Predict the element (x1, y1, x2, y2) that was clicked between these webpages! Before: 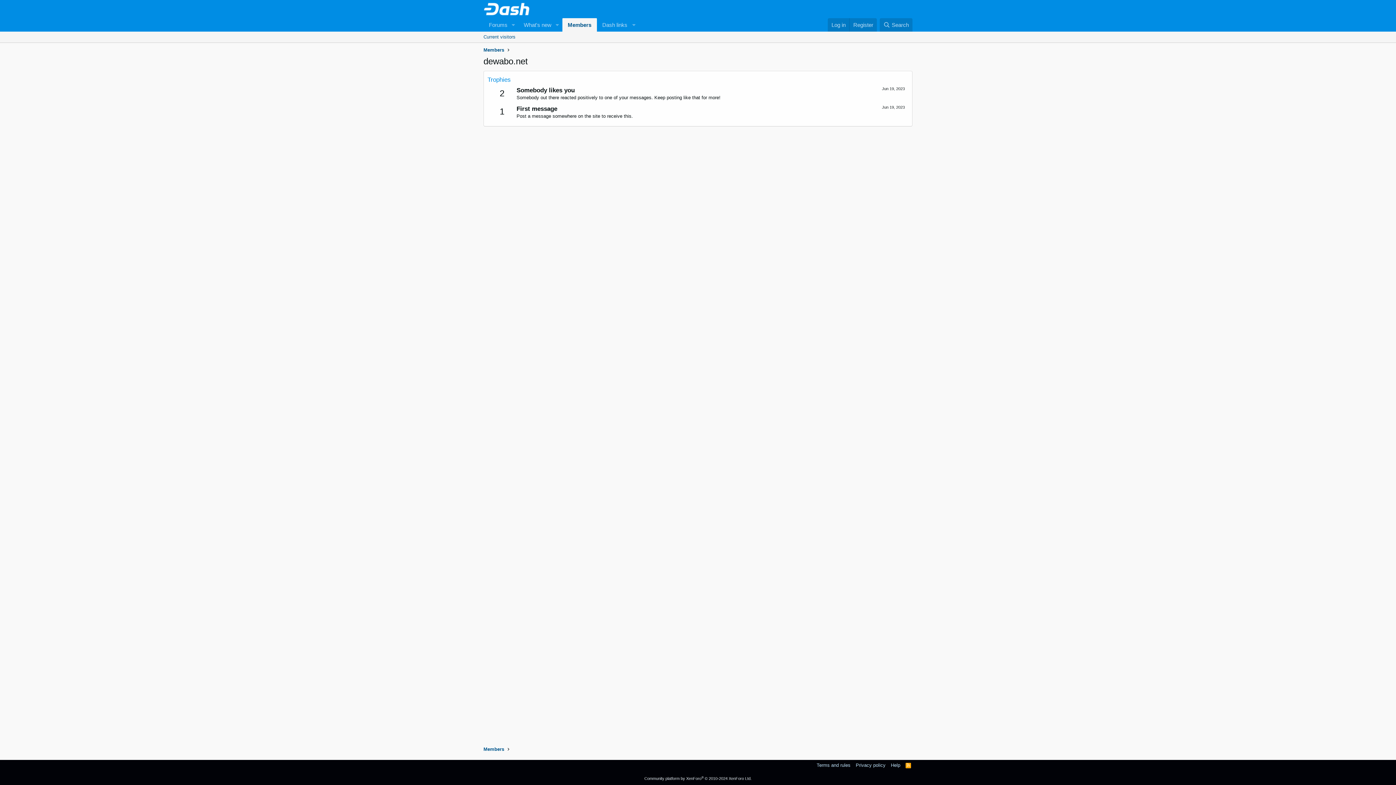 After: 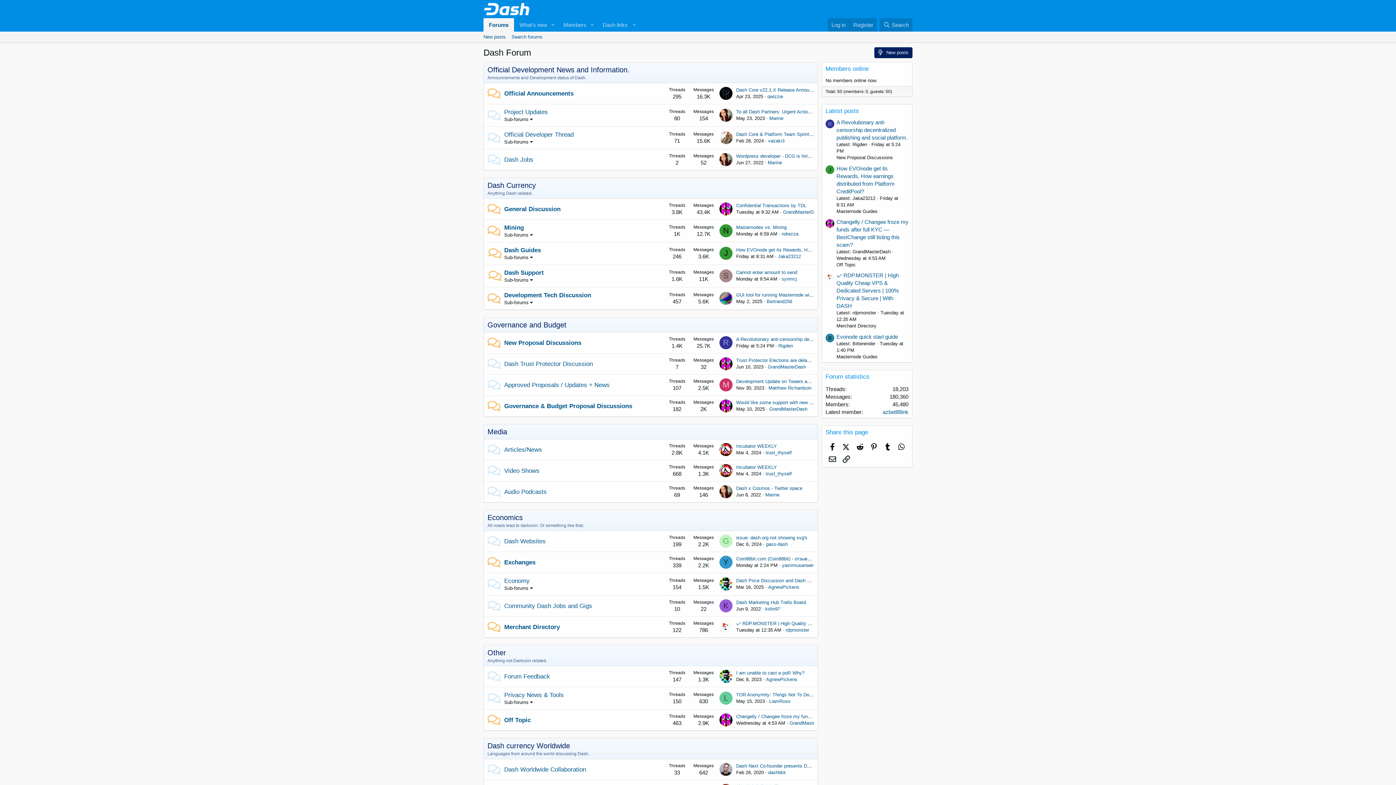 Action: label: Forums bbox: (483, 18, 508, 31)